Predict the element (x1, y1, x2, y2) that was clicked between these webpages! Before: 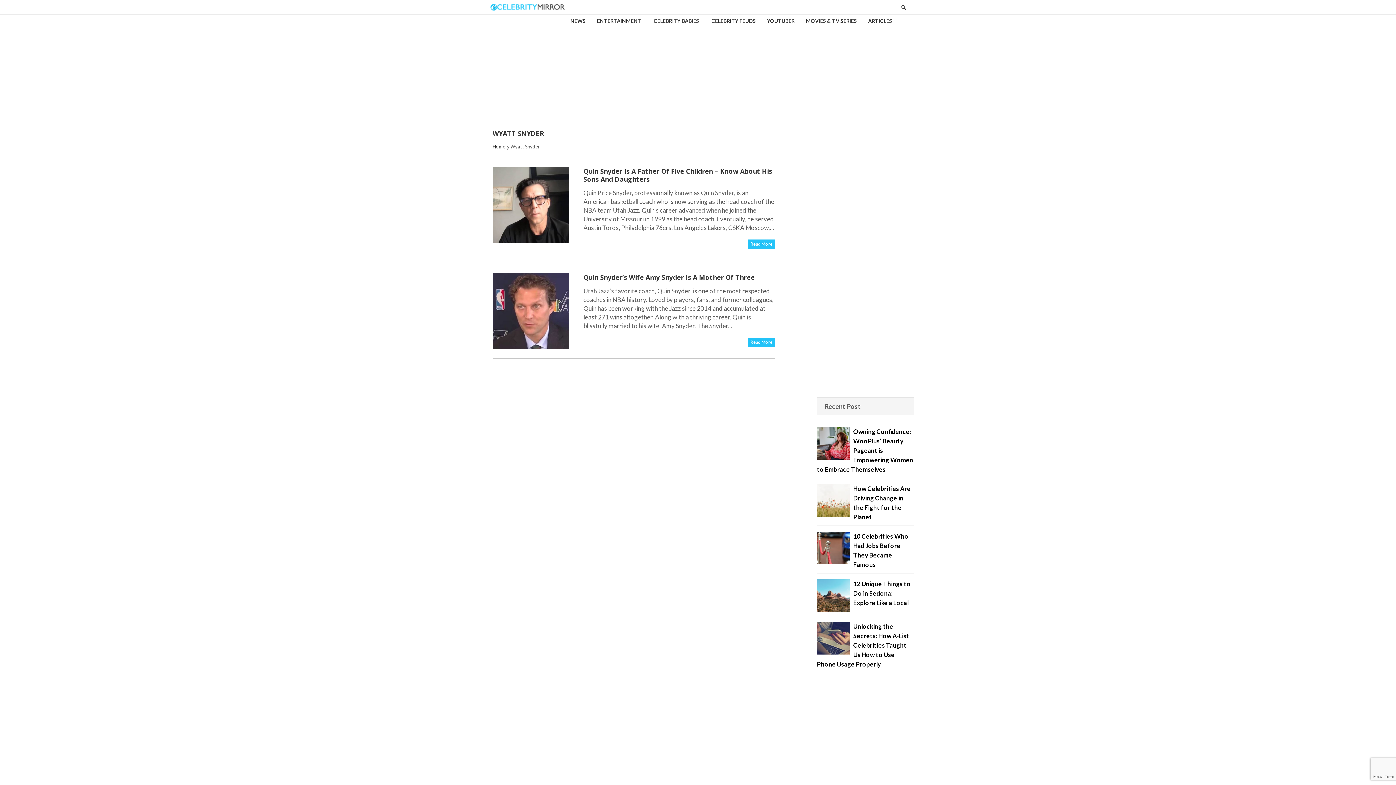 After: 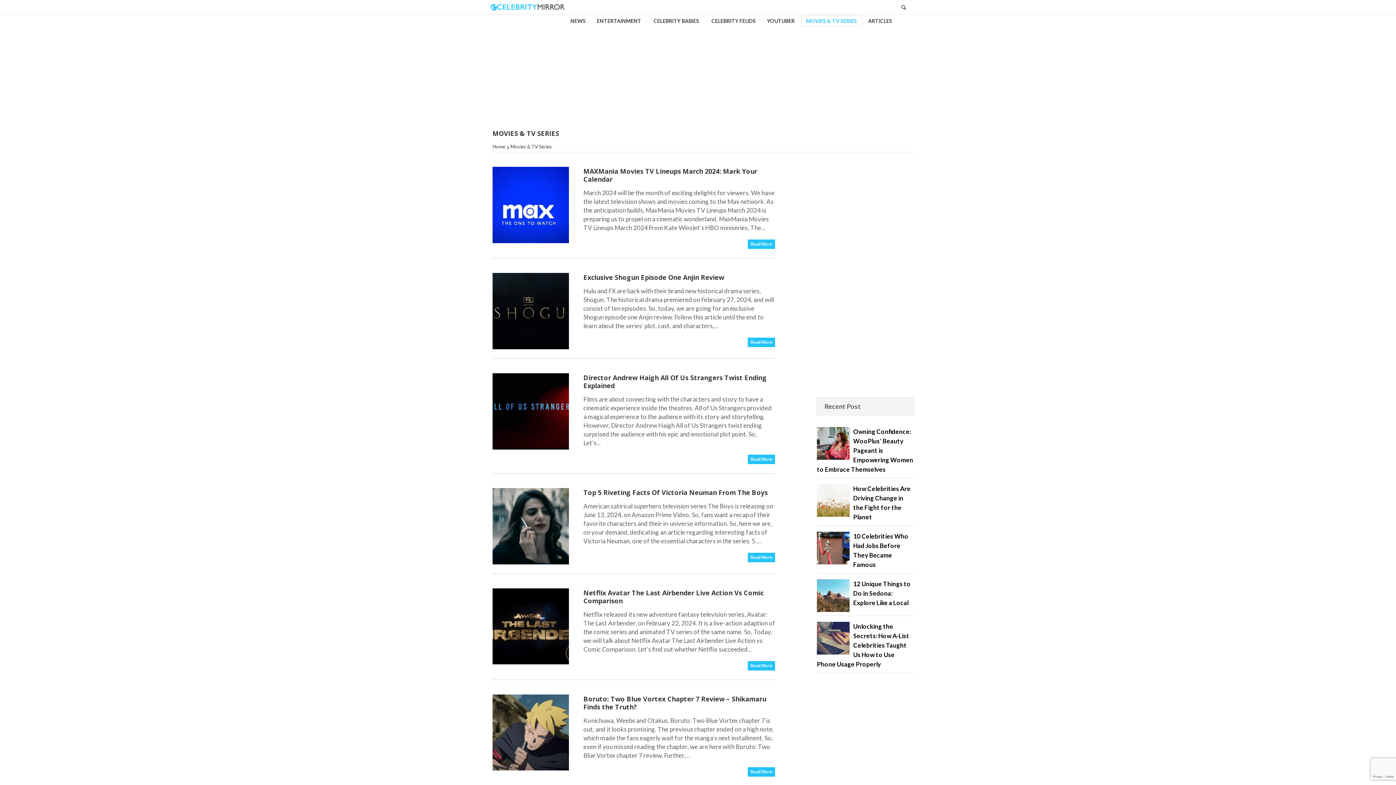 Action: bbox: (801, 14, 861, 26) label: MOVIES & TV SERIES